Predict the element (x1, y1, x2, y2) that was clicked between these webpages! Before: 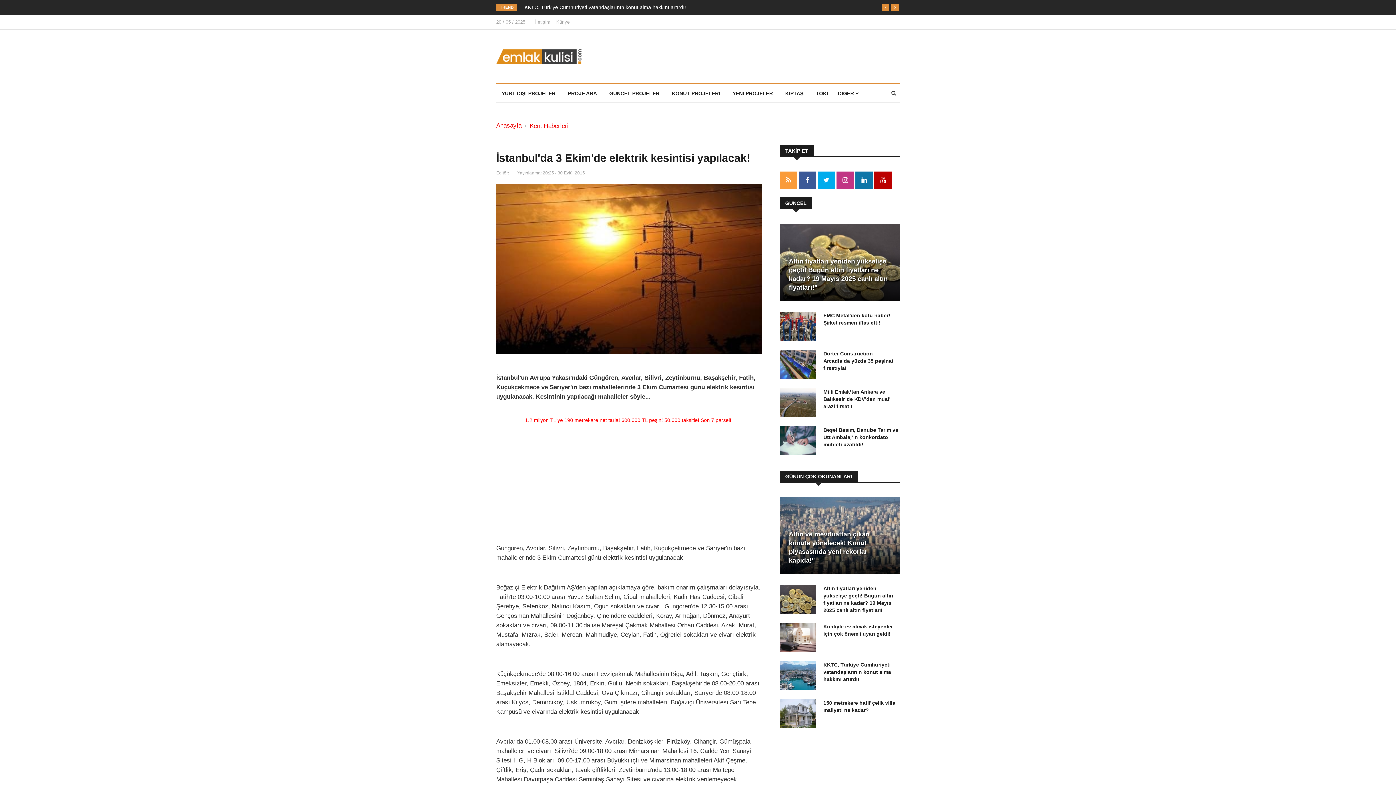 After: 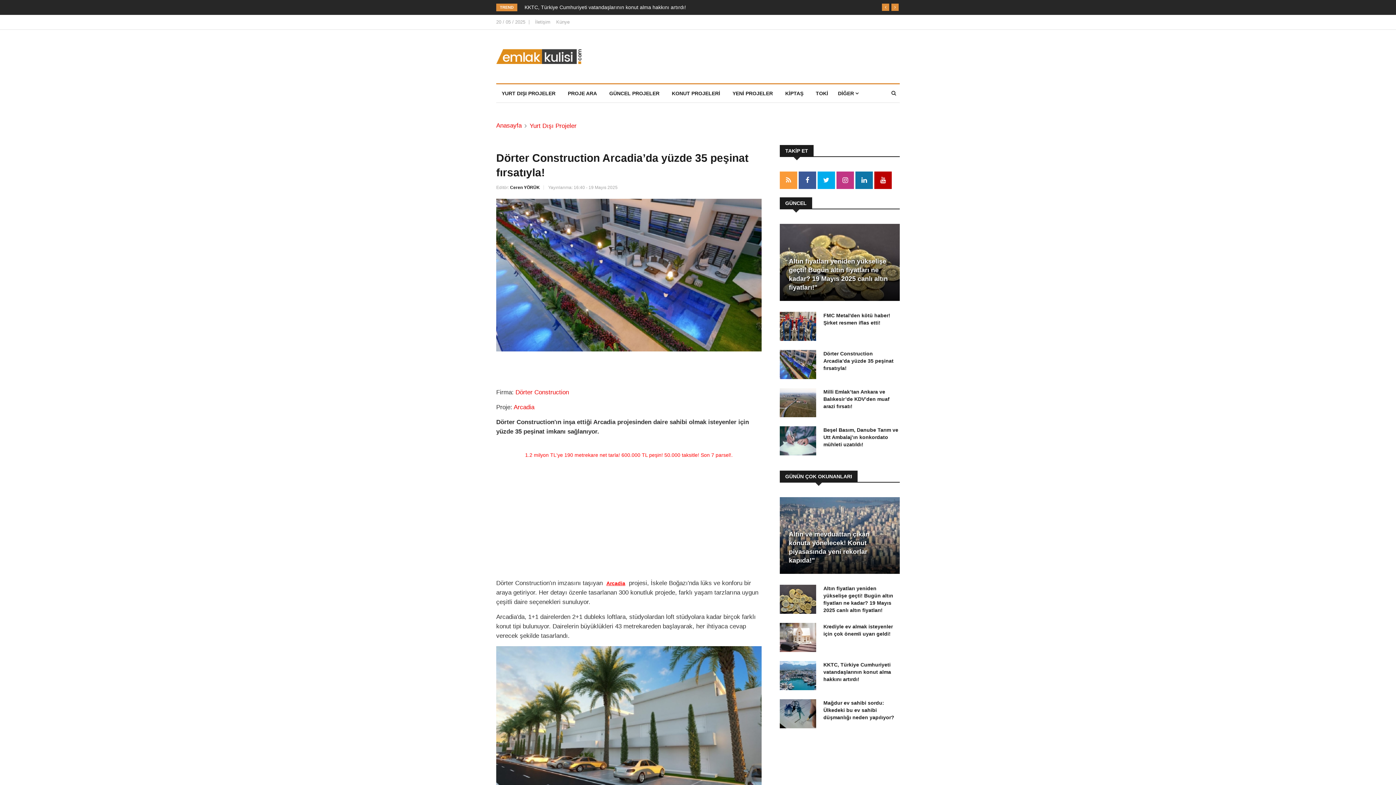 Action: label: Dörter Construction Arcadia’da yüzde 35 peşinat fırsatıyla! bbox: (823, 350, 900, 371)